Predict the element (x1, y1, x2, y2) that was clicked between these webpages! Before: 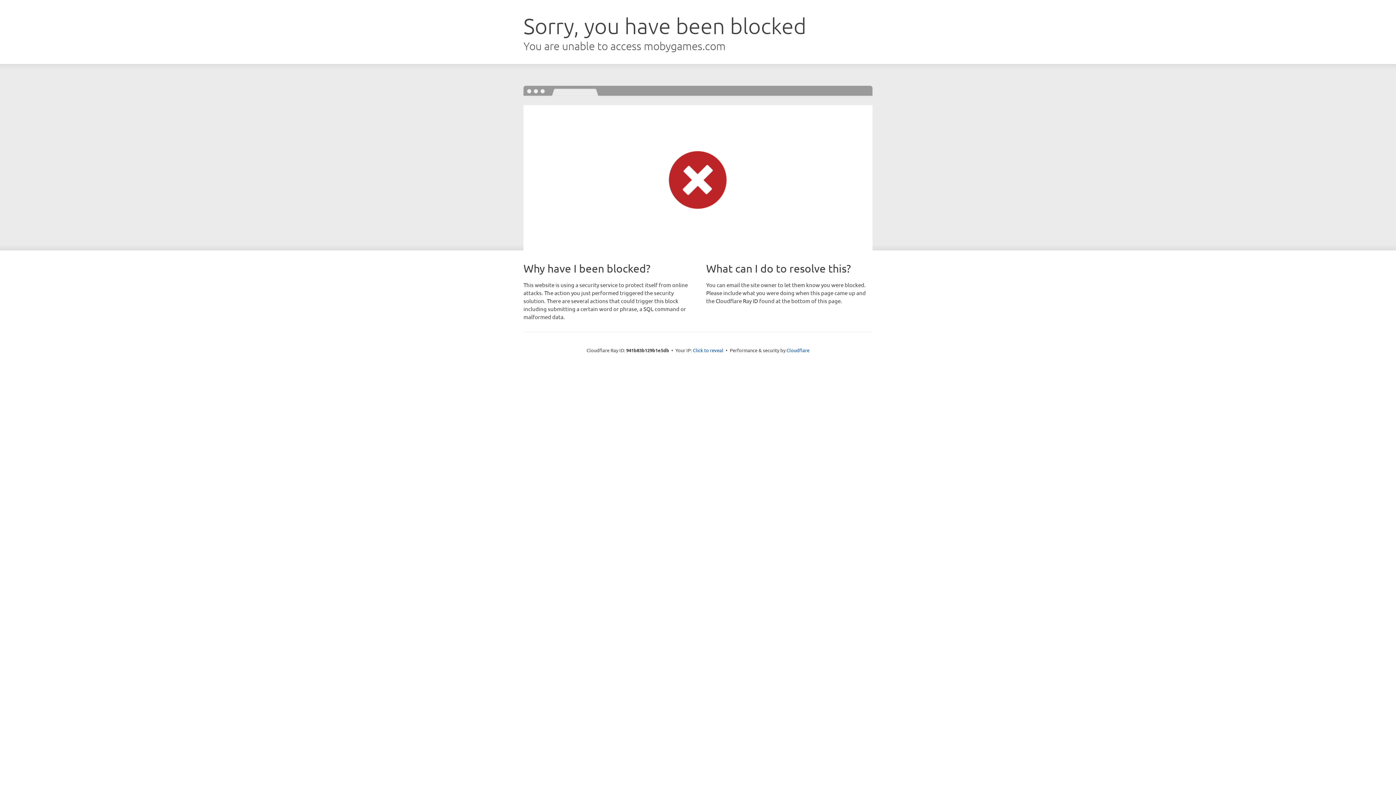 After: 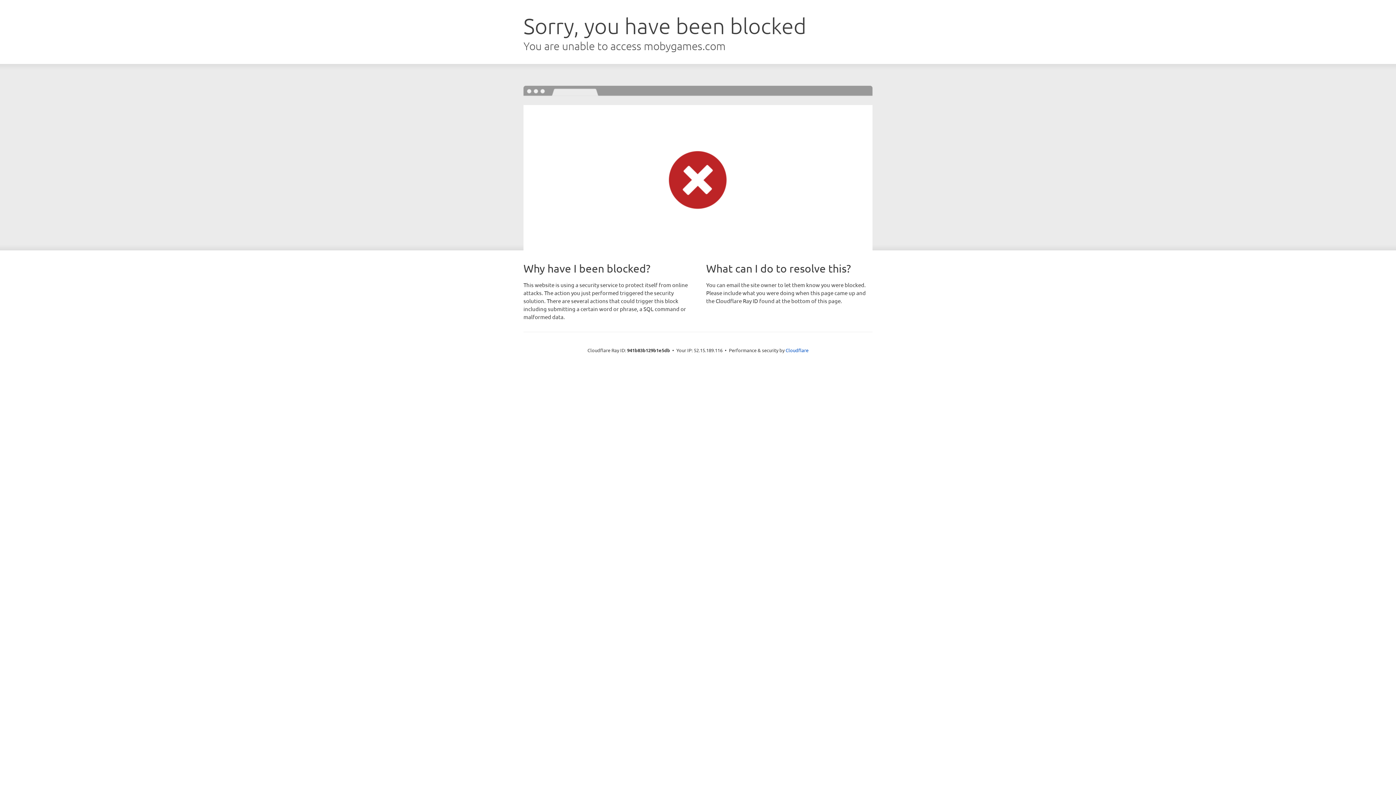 Action: label: Click to reveal bbox: (693, 346, 723, 353)